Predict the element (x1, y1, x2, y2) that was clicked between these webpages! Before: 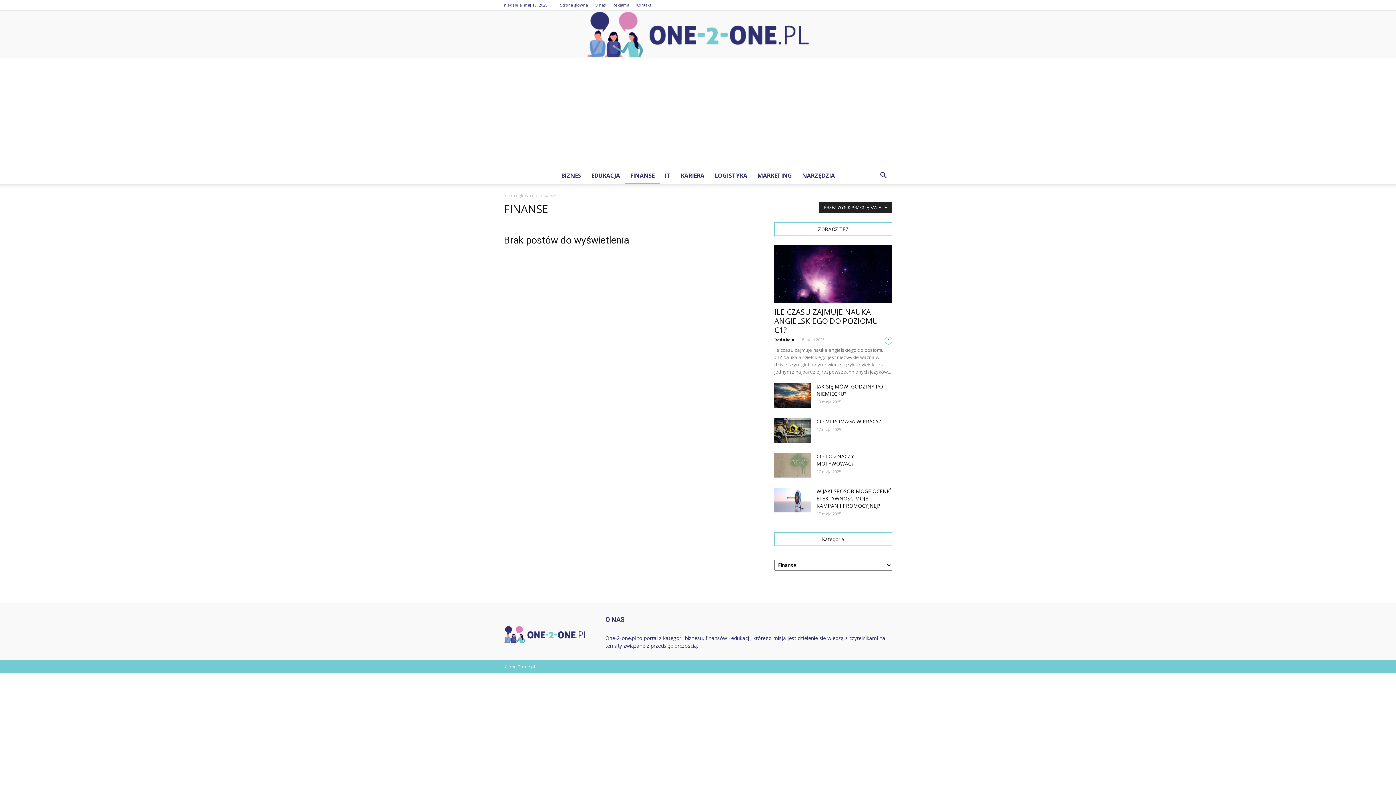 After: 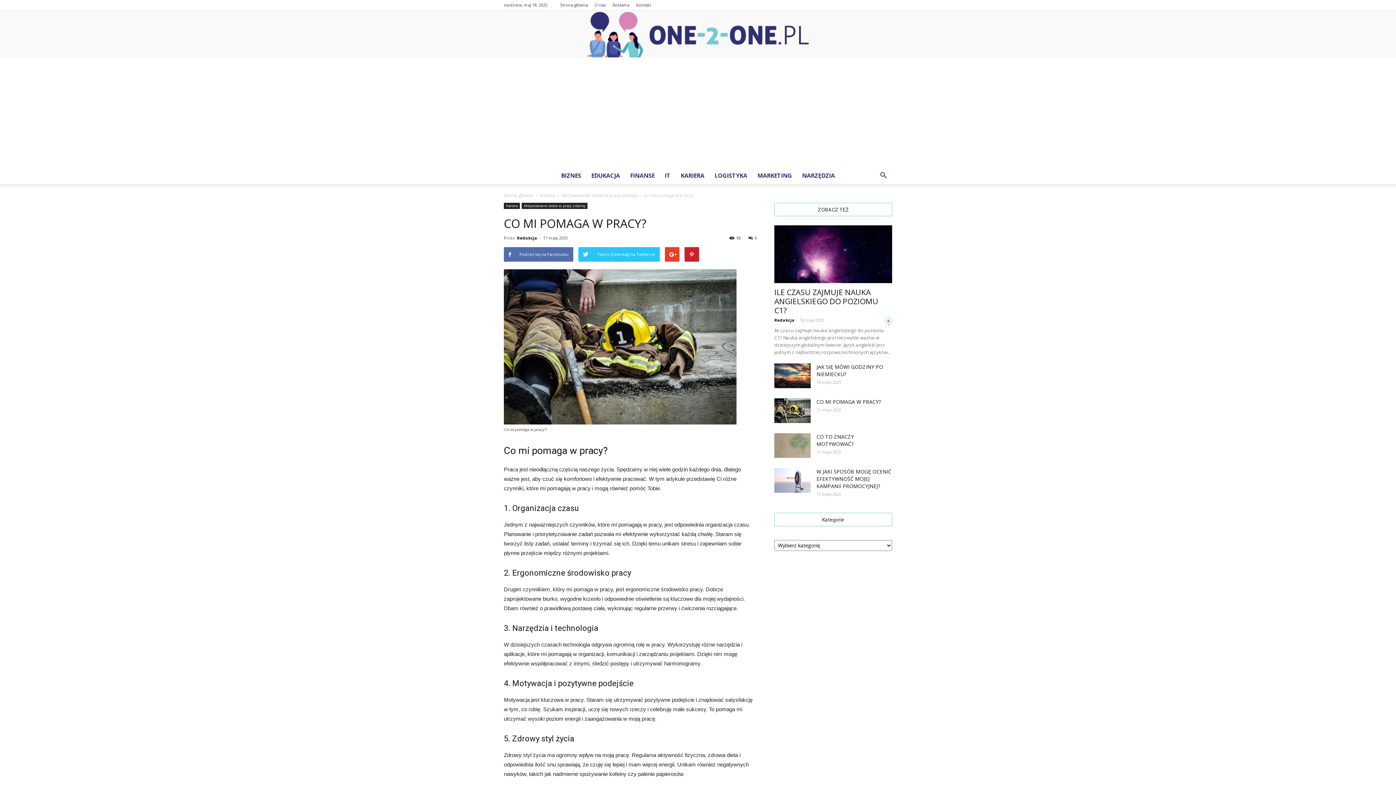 Action: bbox: (774, 418, 810, 443)